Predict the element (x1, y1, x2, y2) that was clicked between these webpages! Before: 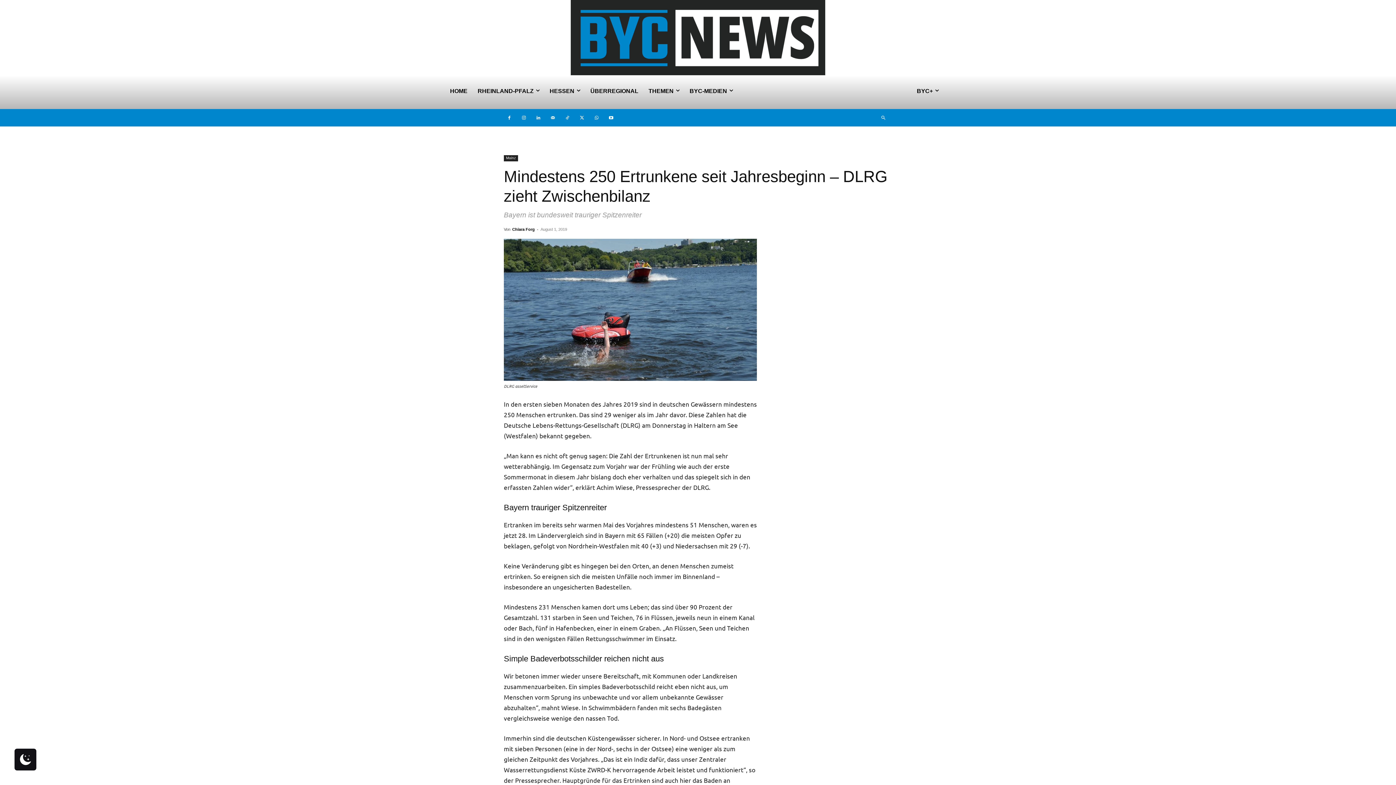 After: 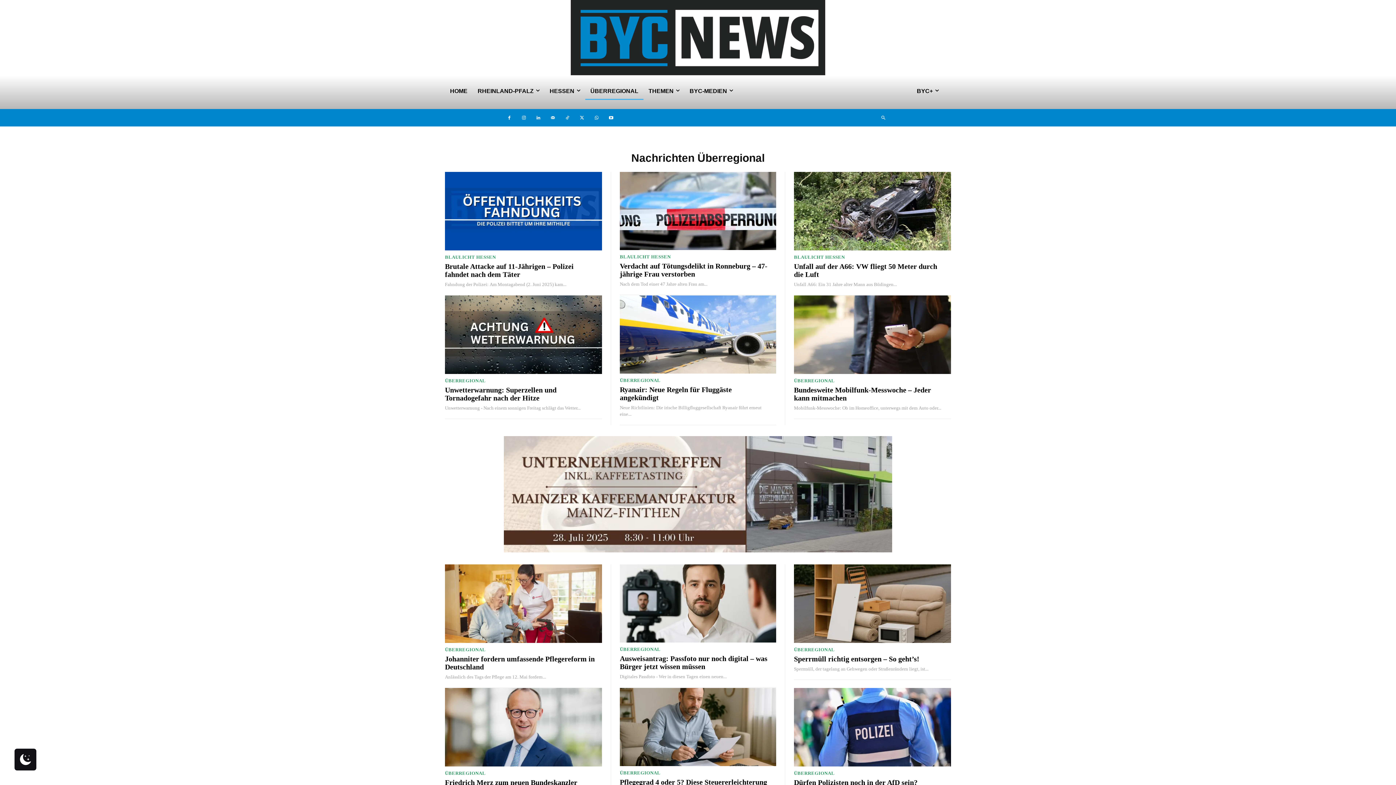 Action: bbox: (585, 82, 643, 99) label: ÜBERREGIONAL